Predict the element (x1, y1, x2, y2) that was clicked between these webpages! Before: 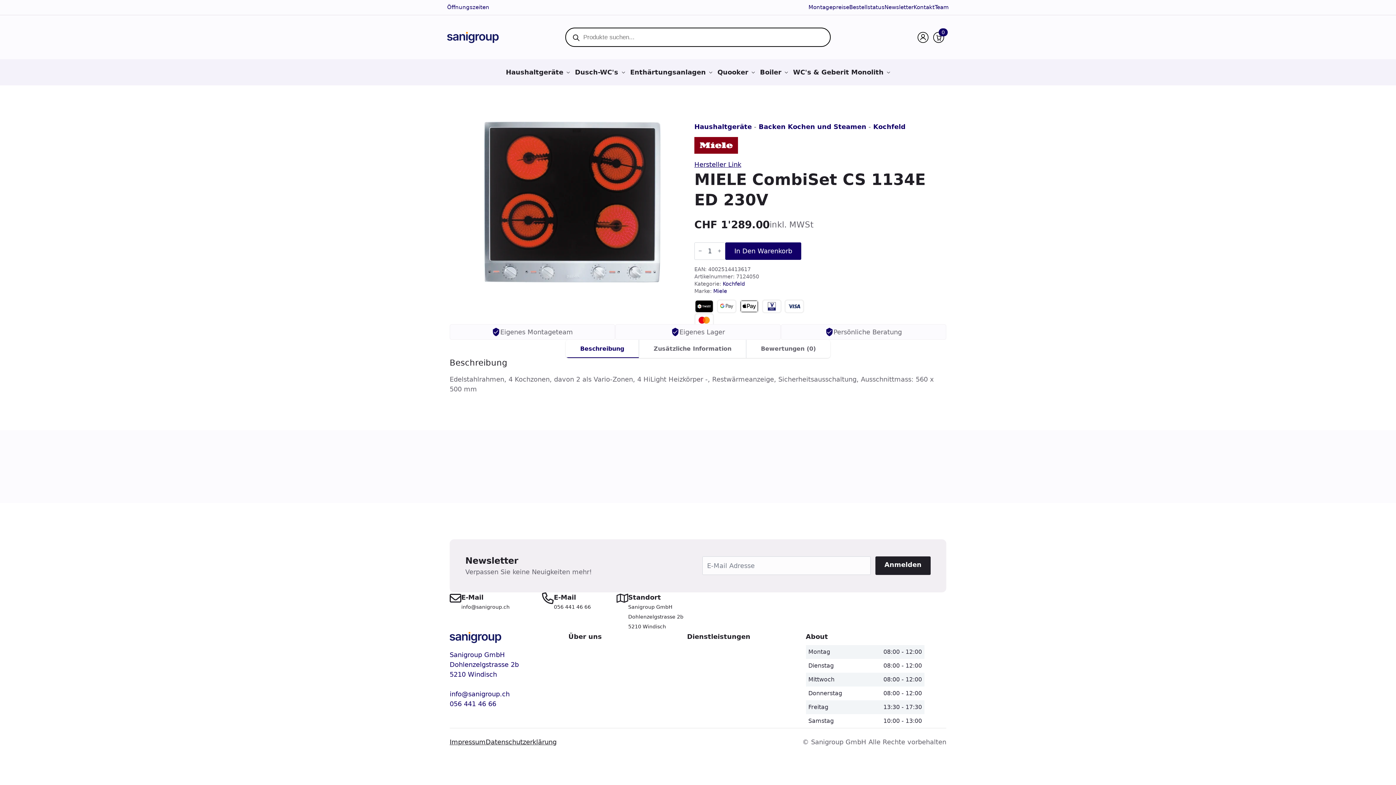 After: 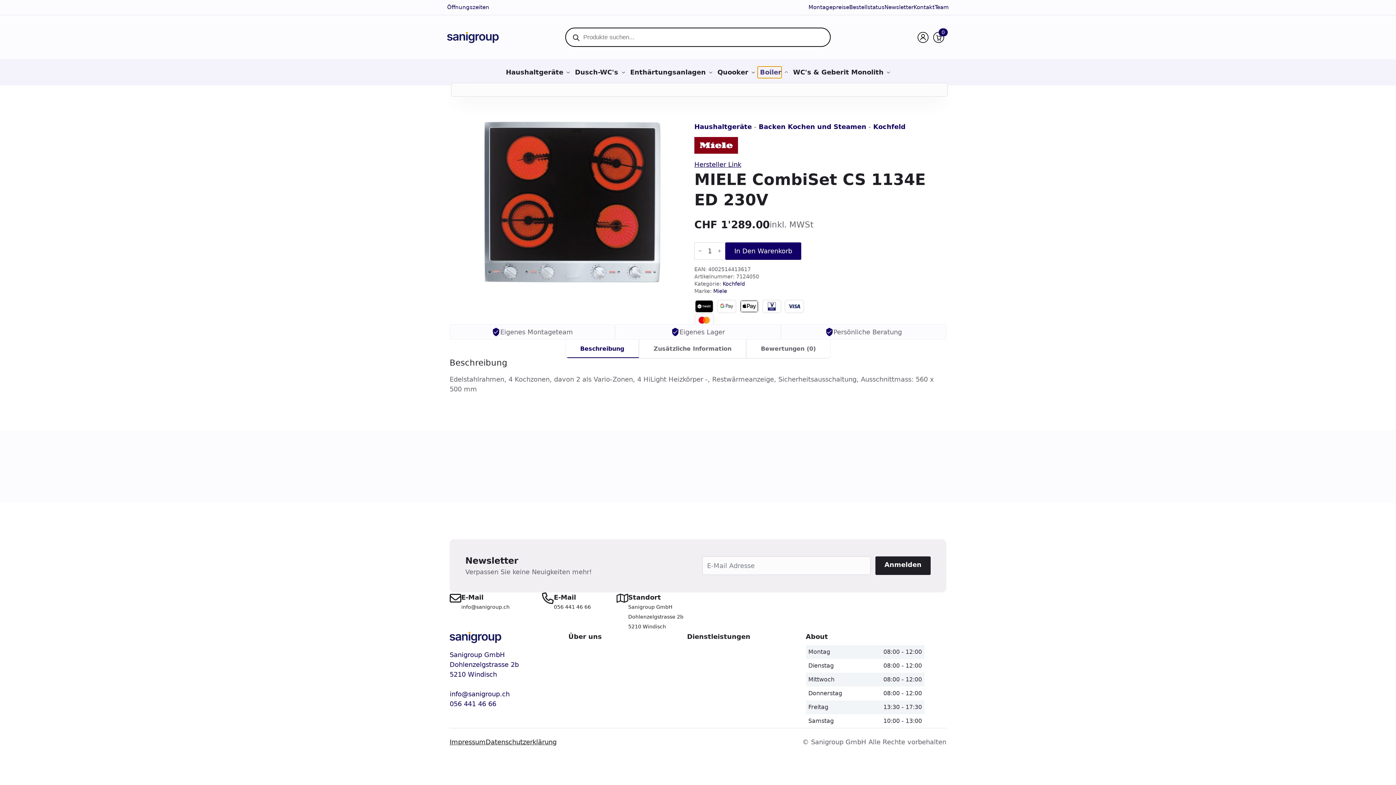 Action: bbox: (757, 66, 781, 78) label: Boiler